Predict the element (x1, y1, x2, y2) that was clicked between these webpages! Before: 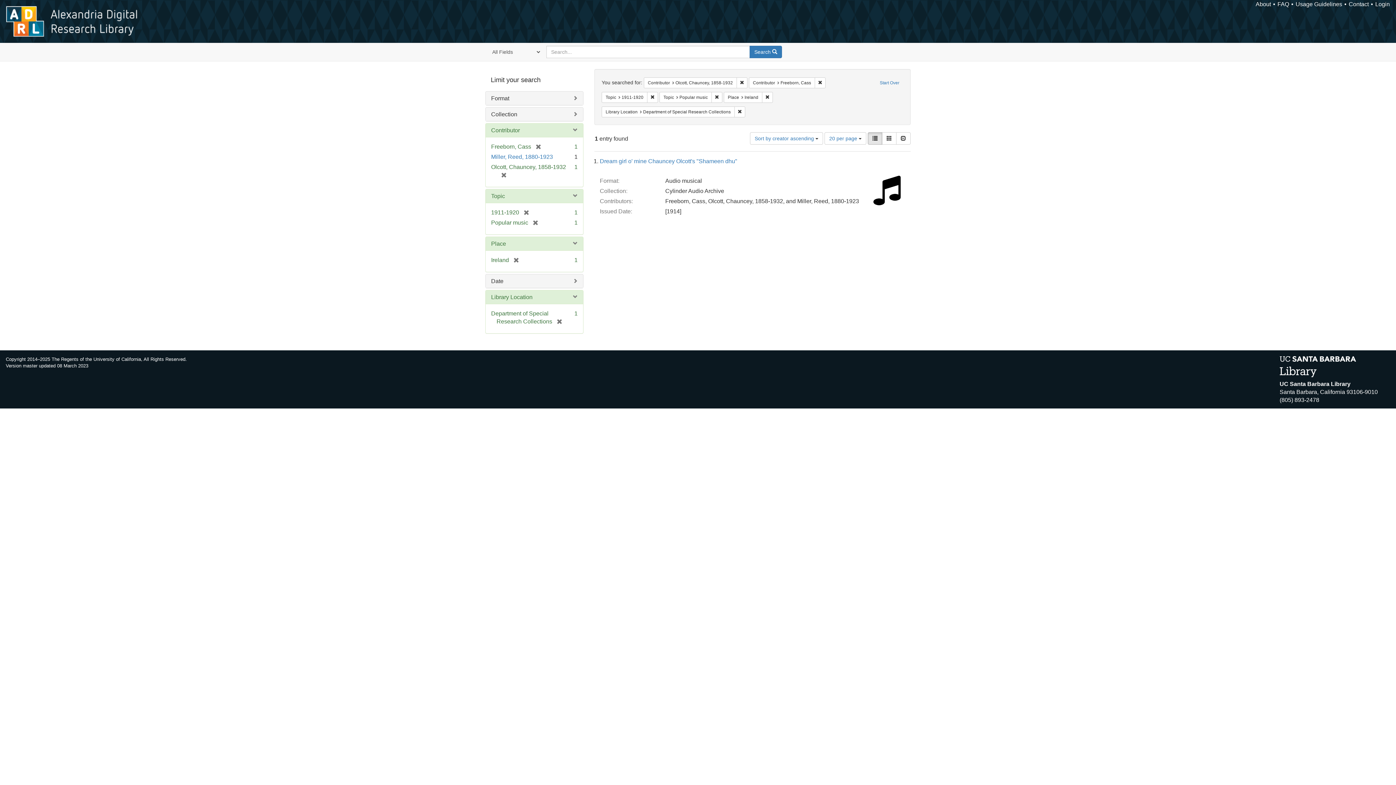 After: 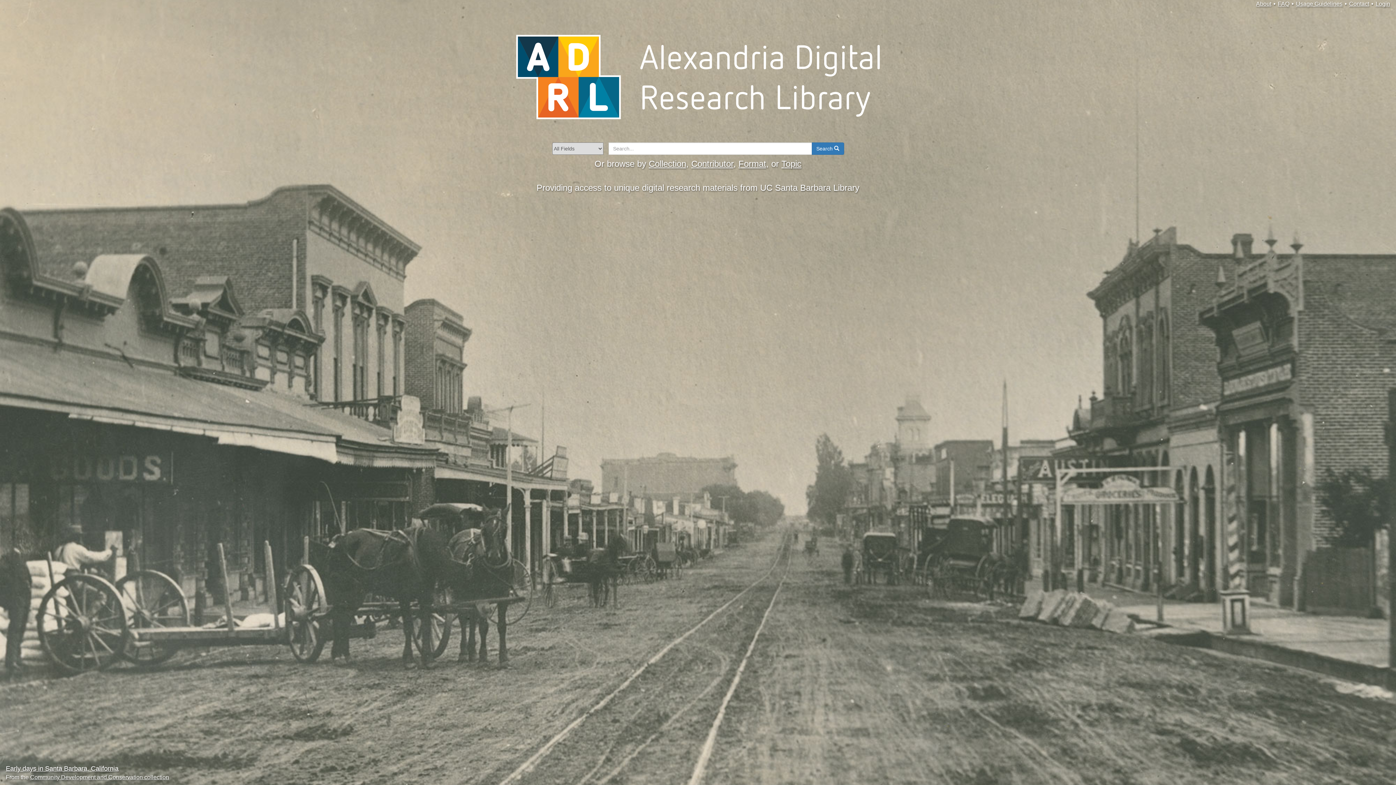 Action: bbox: (6, 6, 138, 36) label: Alexandria Digital Research Library